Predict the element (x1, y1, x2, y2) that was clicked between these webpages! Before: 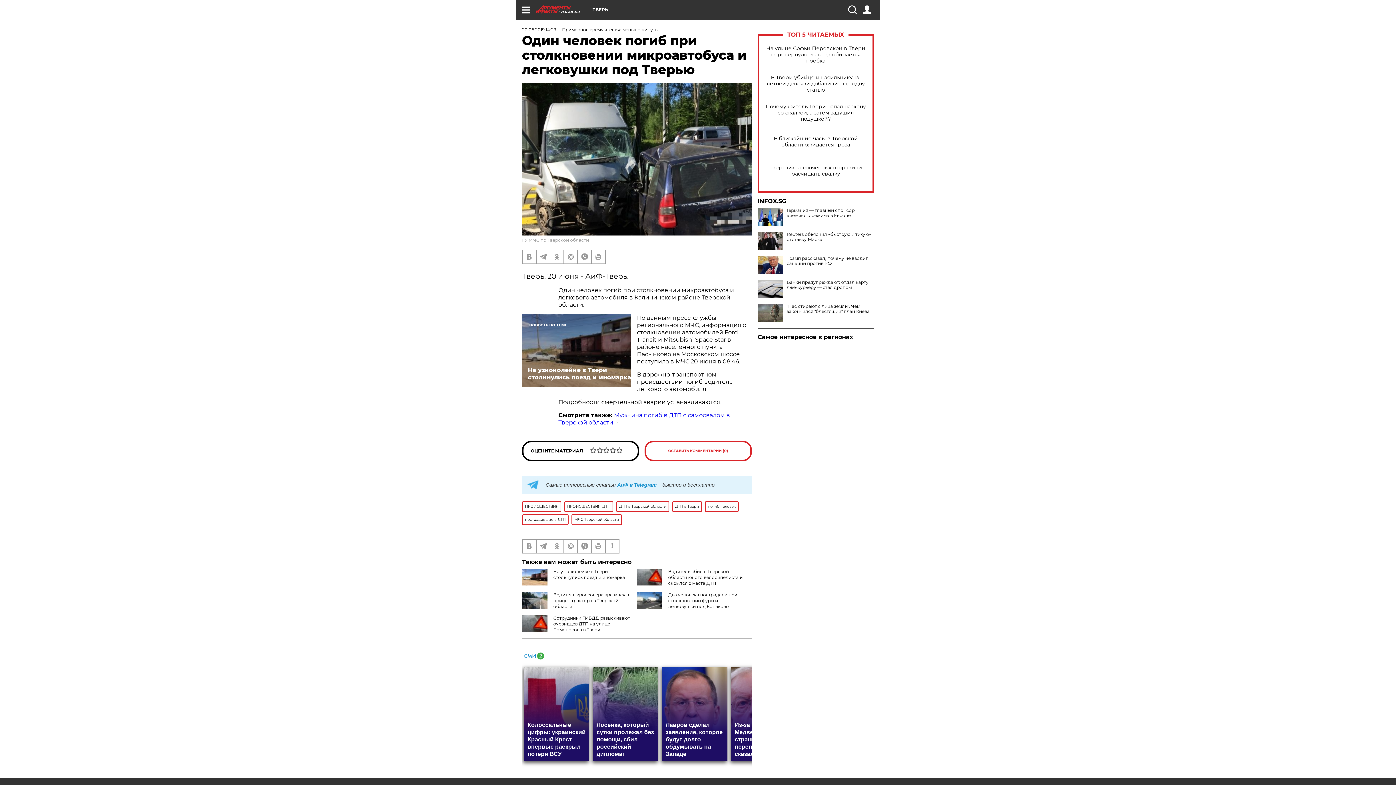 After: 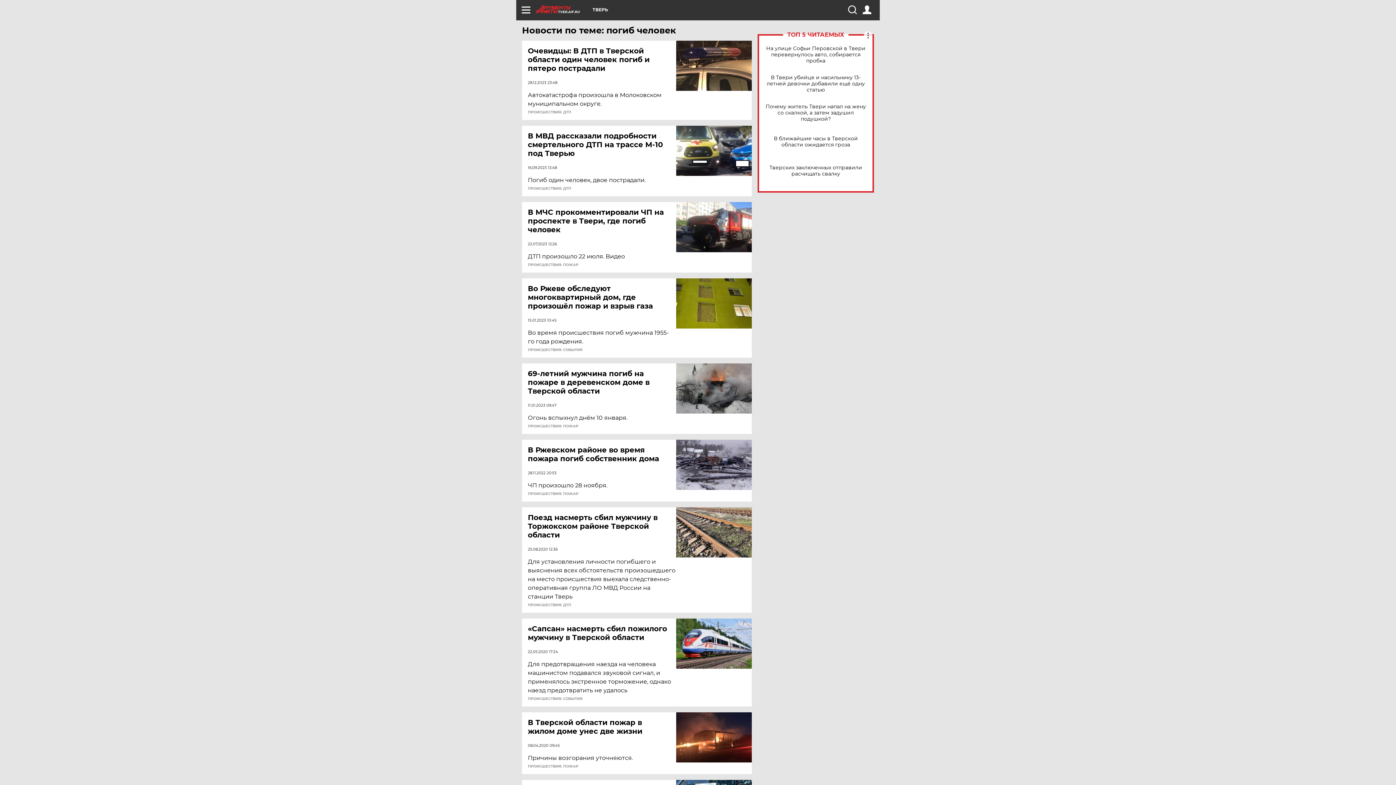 Action: bbox: (705, 501, 738, 512) label: погиб человек